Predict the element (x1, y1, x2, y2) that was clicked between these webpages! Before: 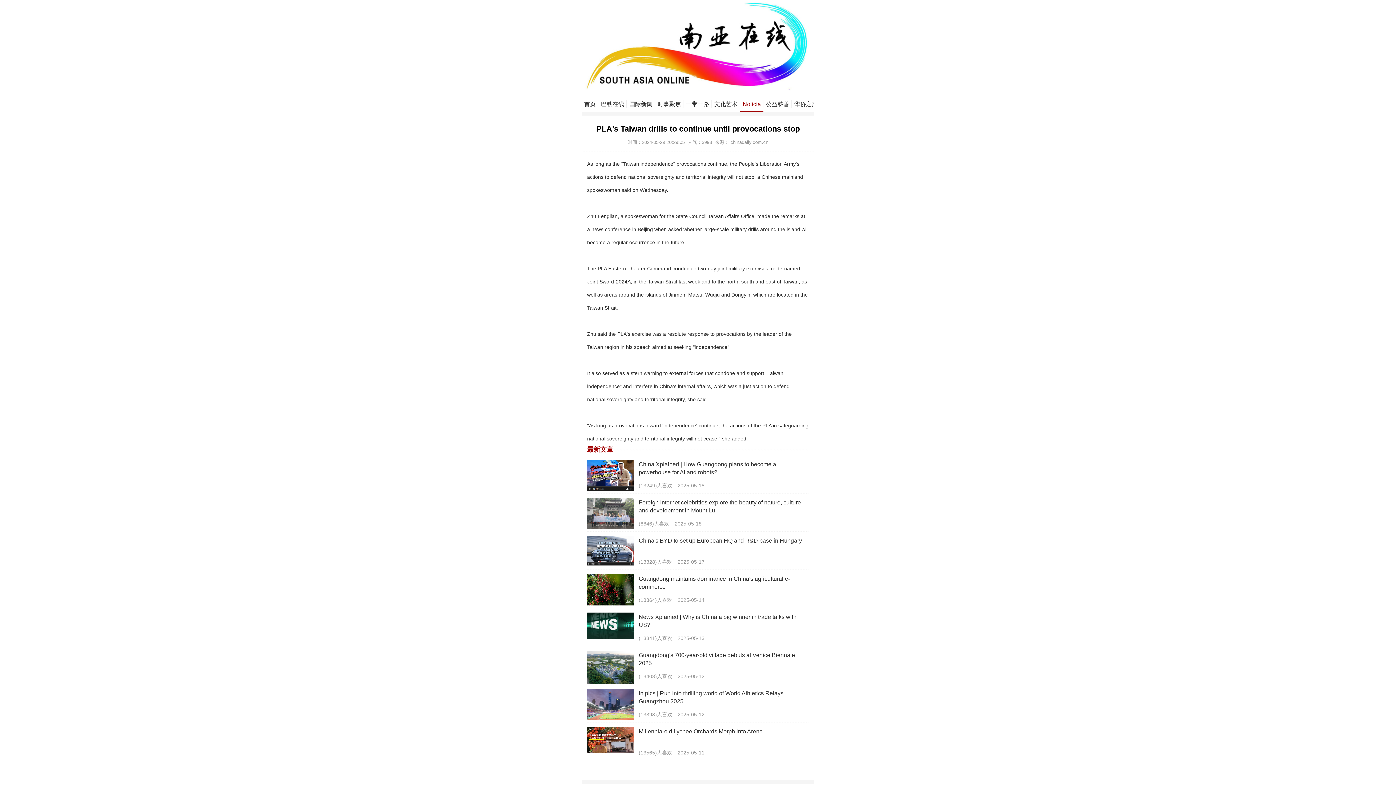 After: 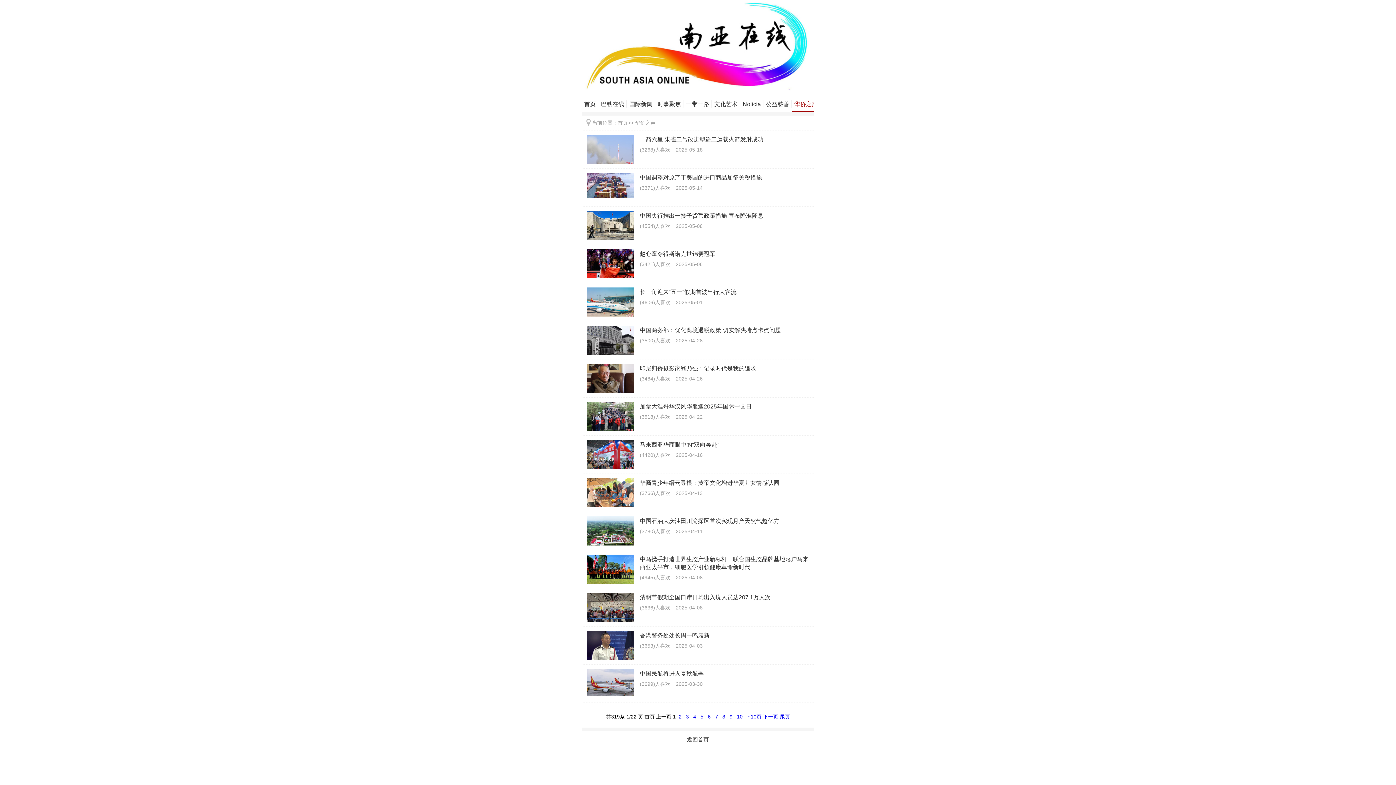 Action: bbox: (792, 96, 820, 112) label: 华侨之声